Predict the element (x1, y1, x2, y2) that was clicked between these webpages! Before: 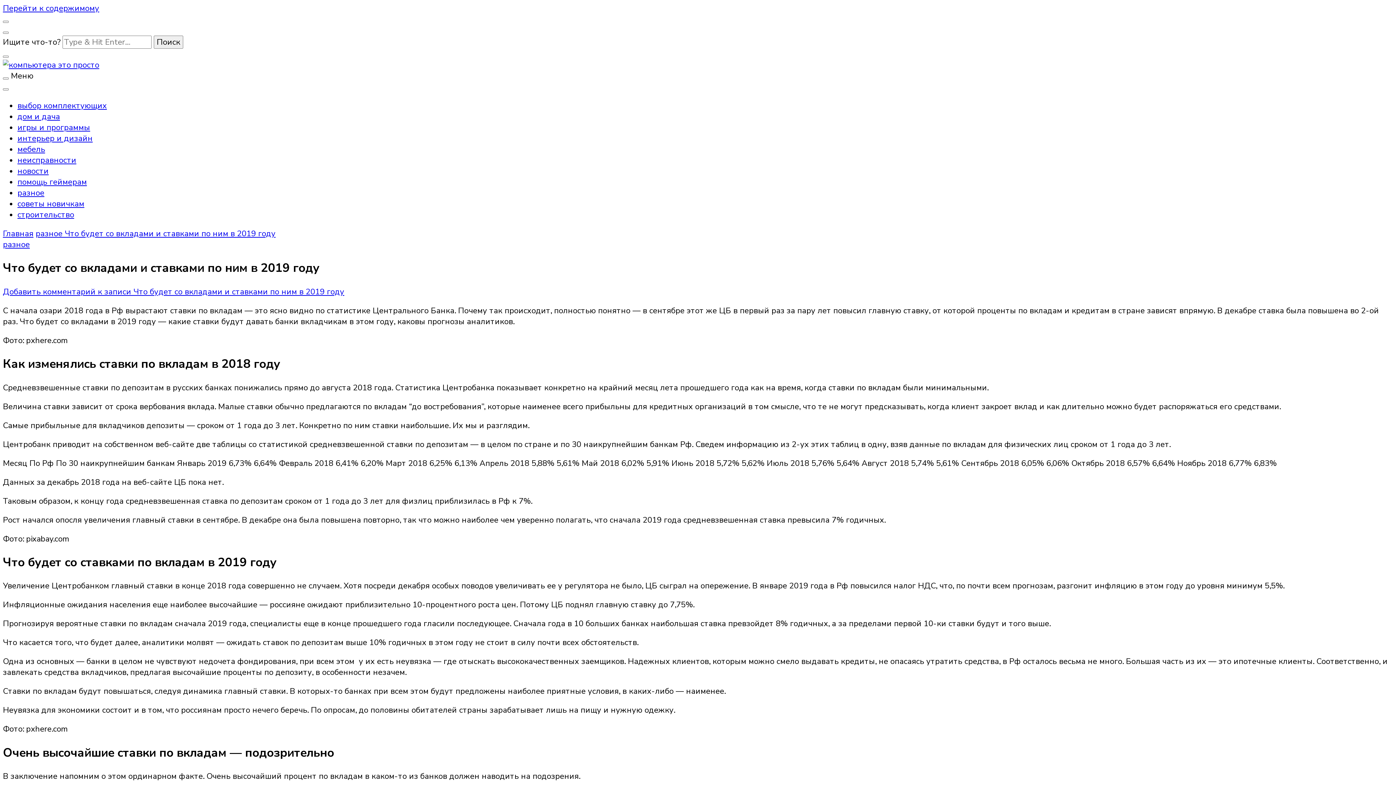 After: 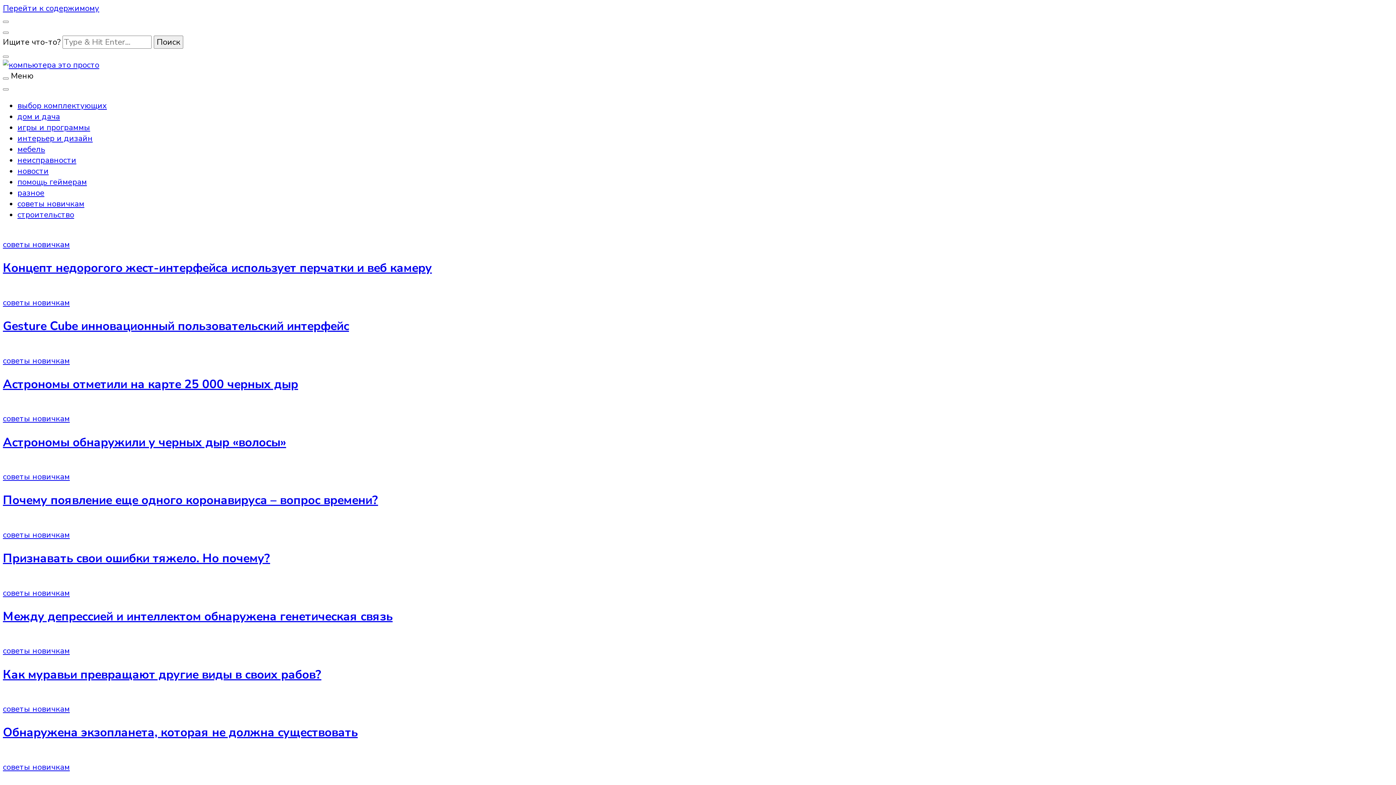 Action: bbox: (2, 59, 99, 70)